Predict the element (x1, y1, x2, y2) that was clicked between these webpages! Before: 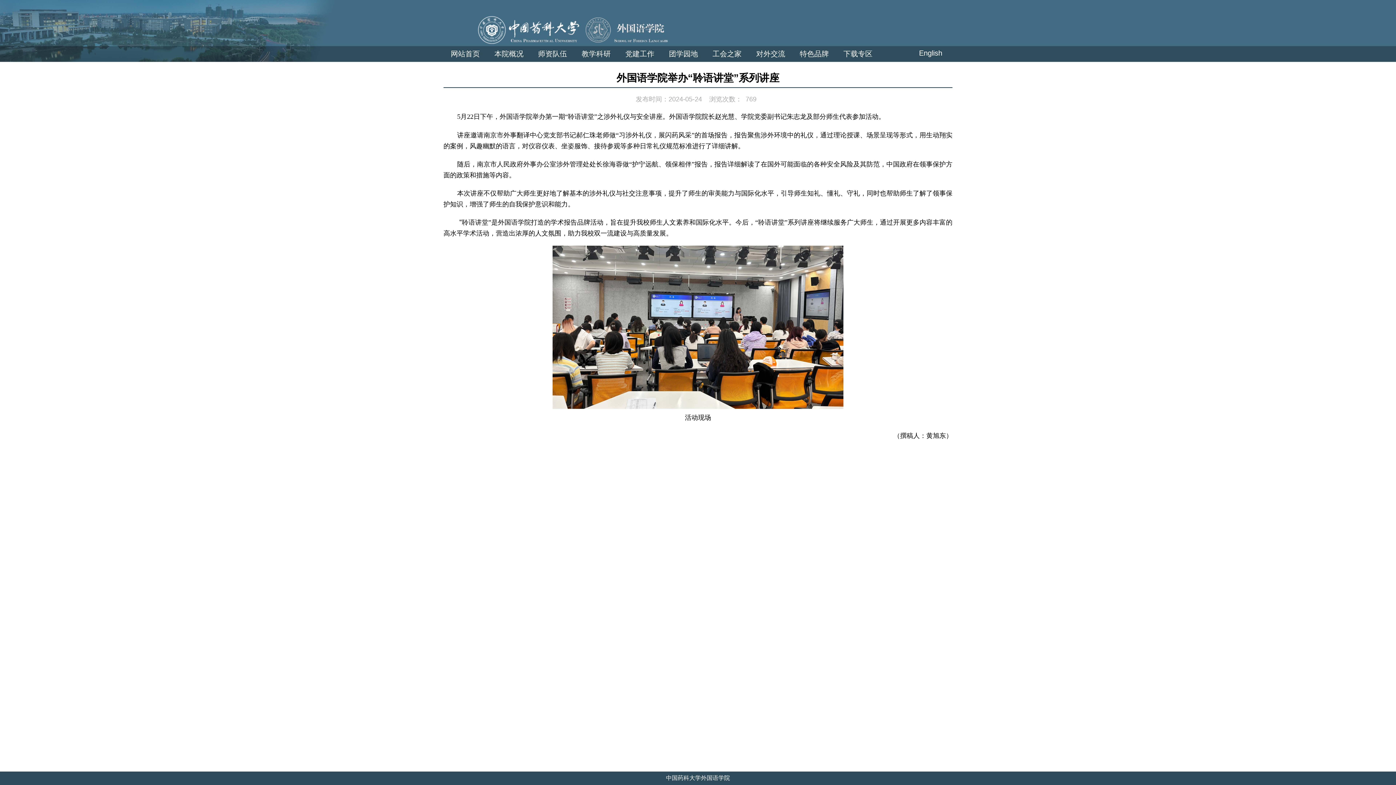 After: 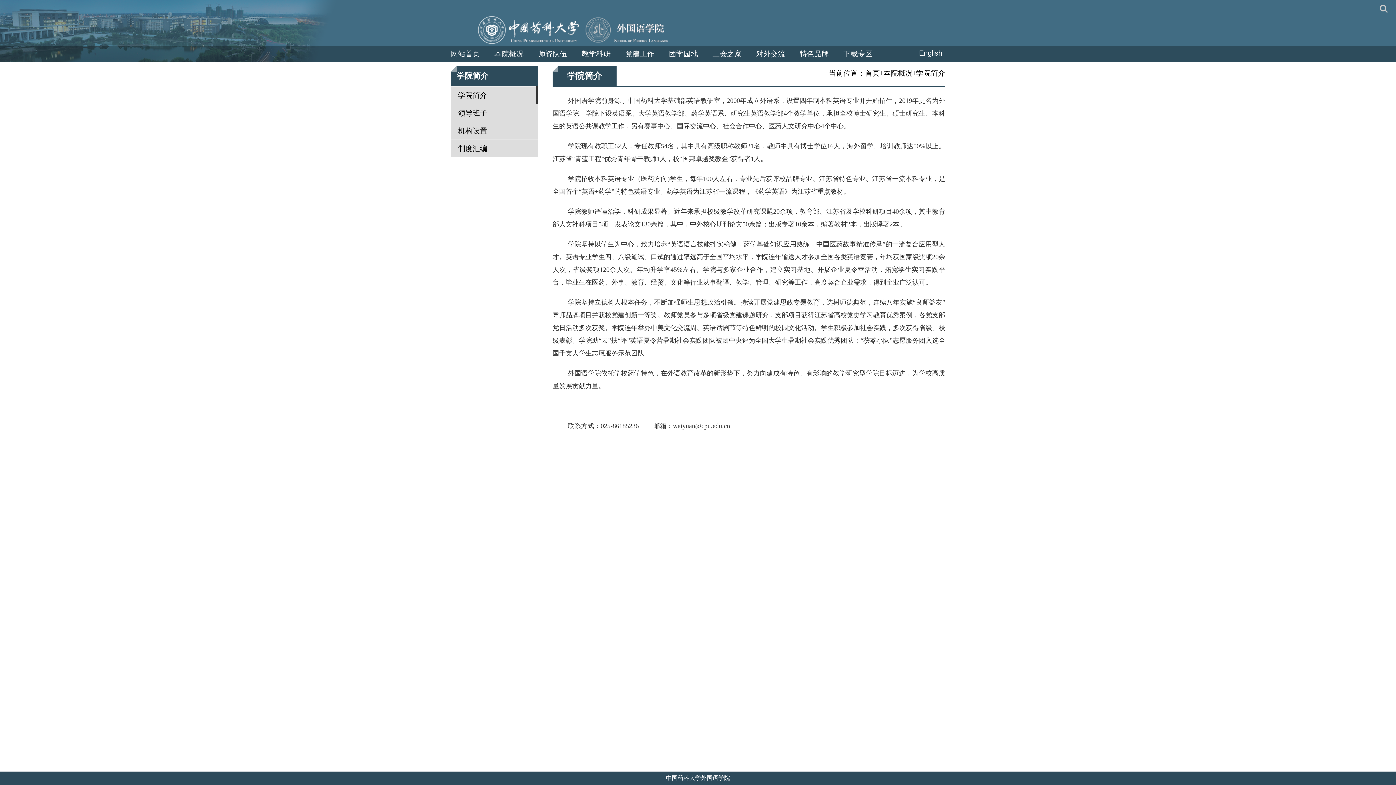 Action: bbox: (487, 46, 530, 61) label: 本院概况